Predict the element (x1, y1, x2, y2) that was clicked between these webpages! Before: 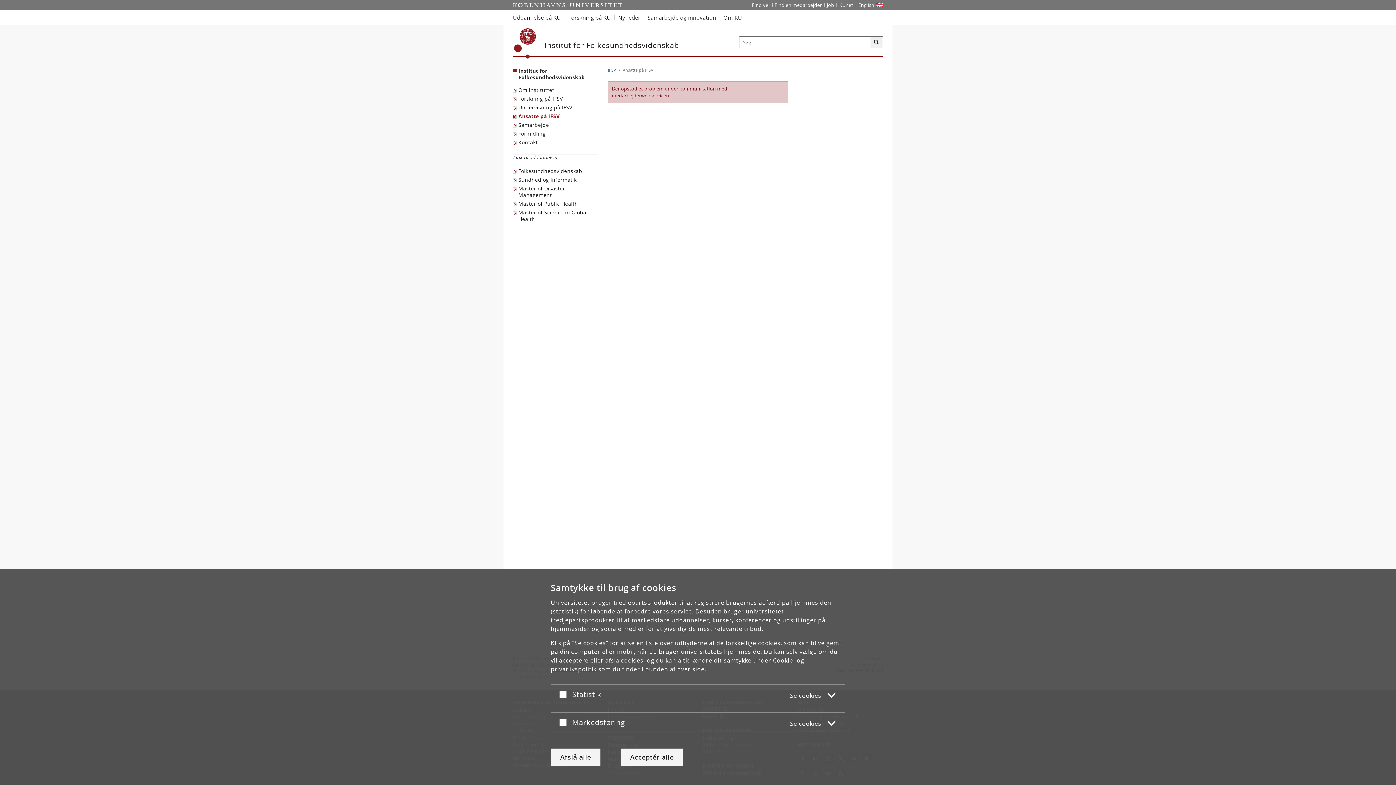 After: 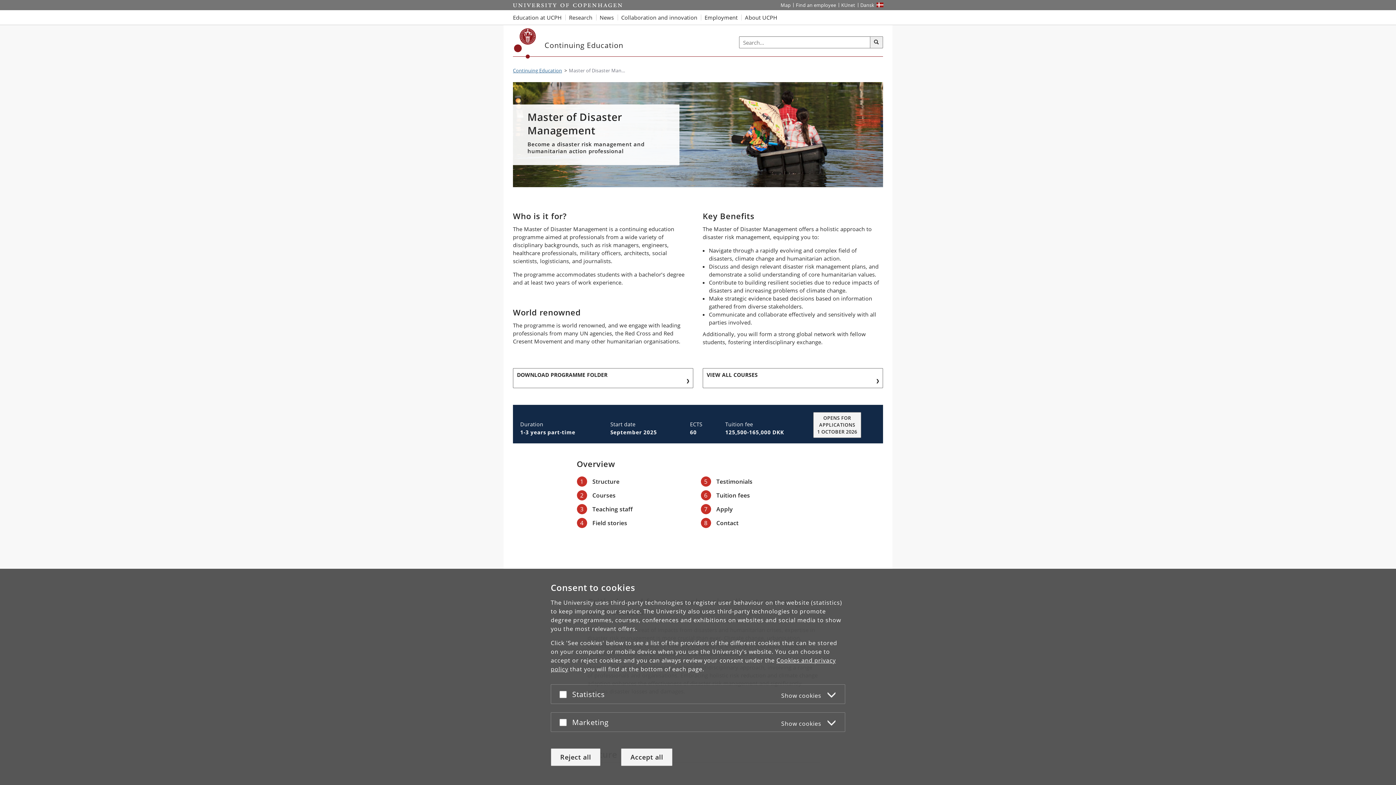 Action: bbox: (513, 184, 598, 199) label: Master of Disaster Management